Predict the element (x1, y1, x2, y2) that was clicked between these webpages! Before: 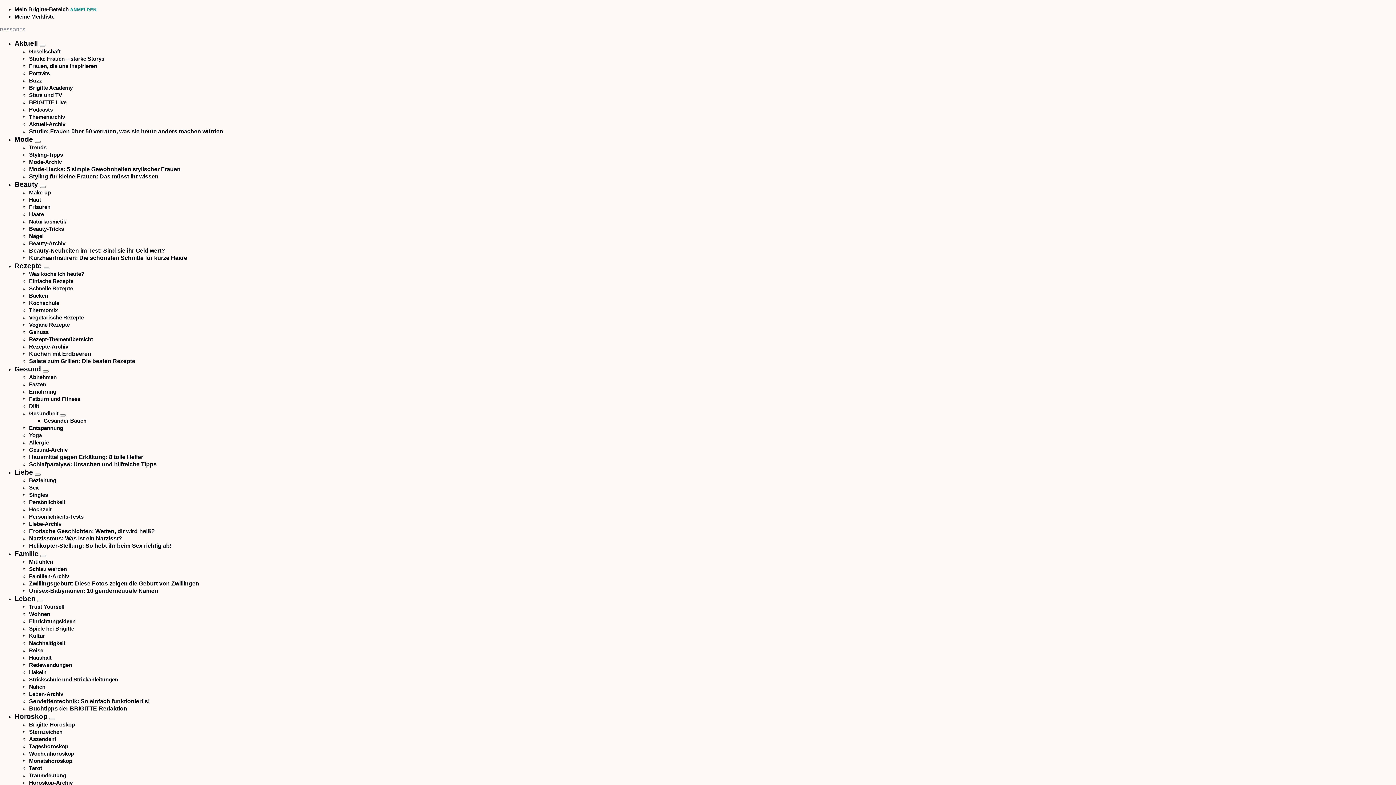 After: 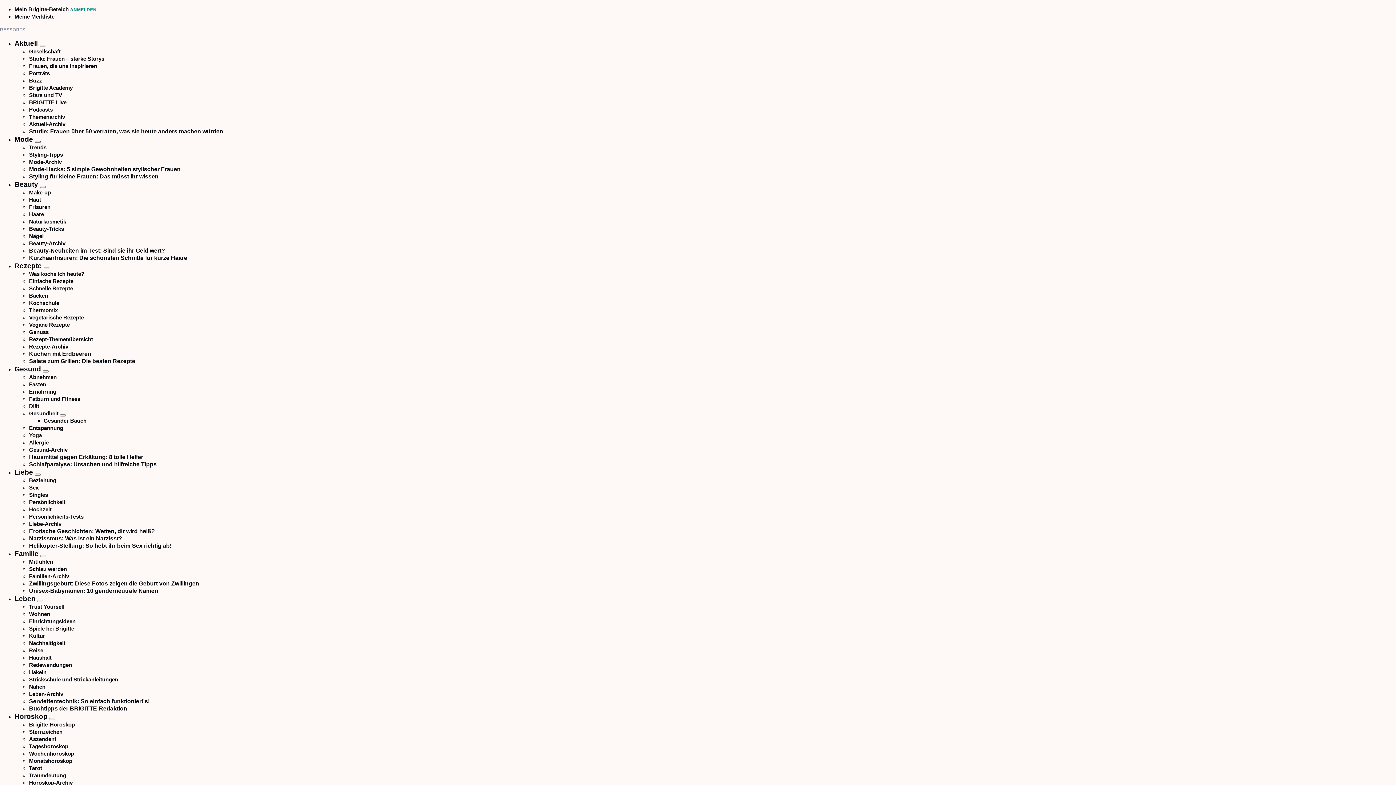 Action: bbox: (34, 140, 40, 142) label: Aufklappen